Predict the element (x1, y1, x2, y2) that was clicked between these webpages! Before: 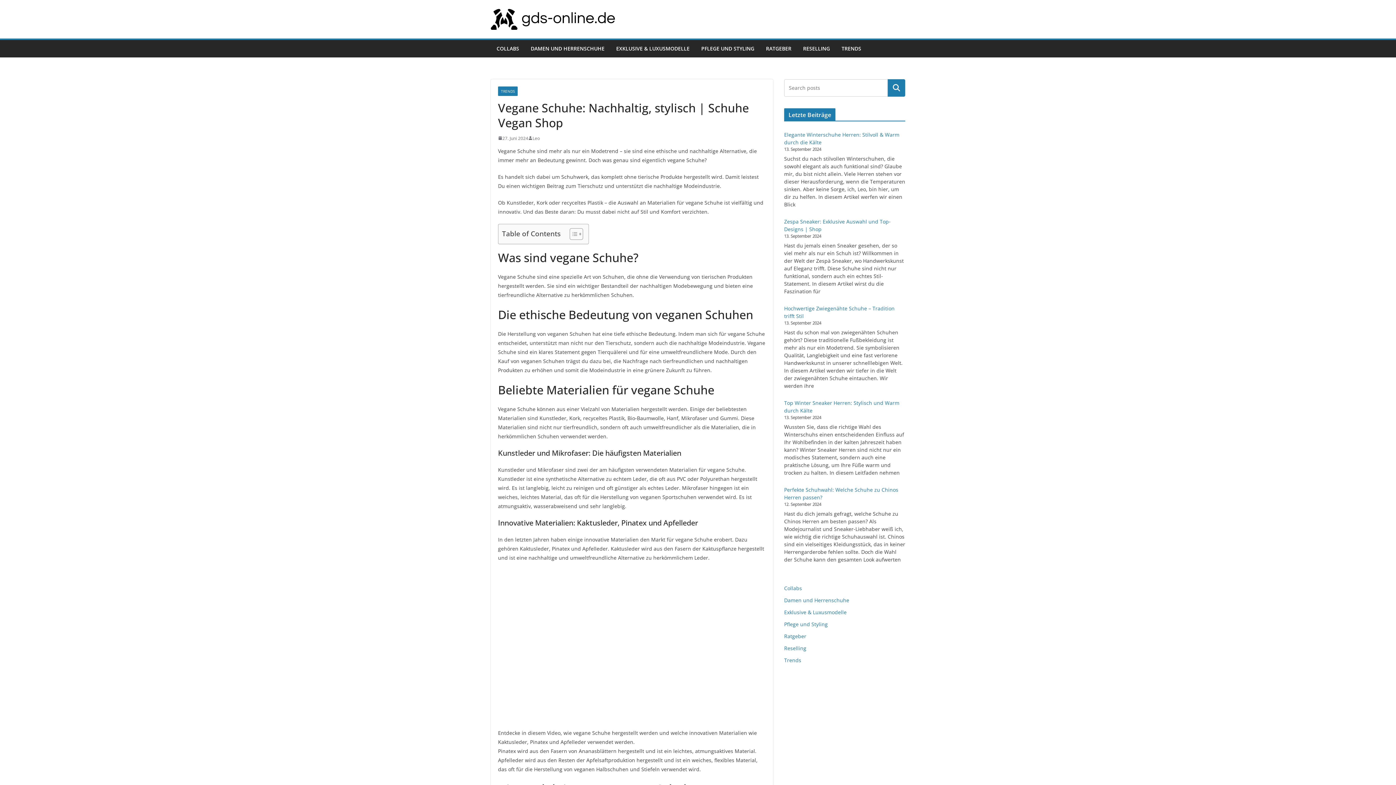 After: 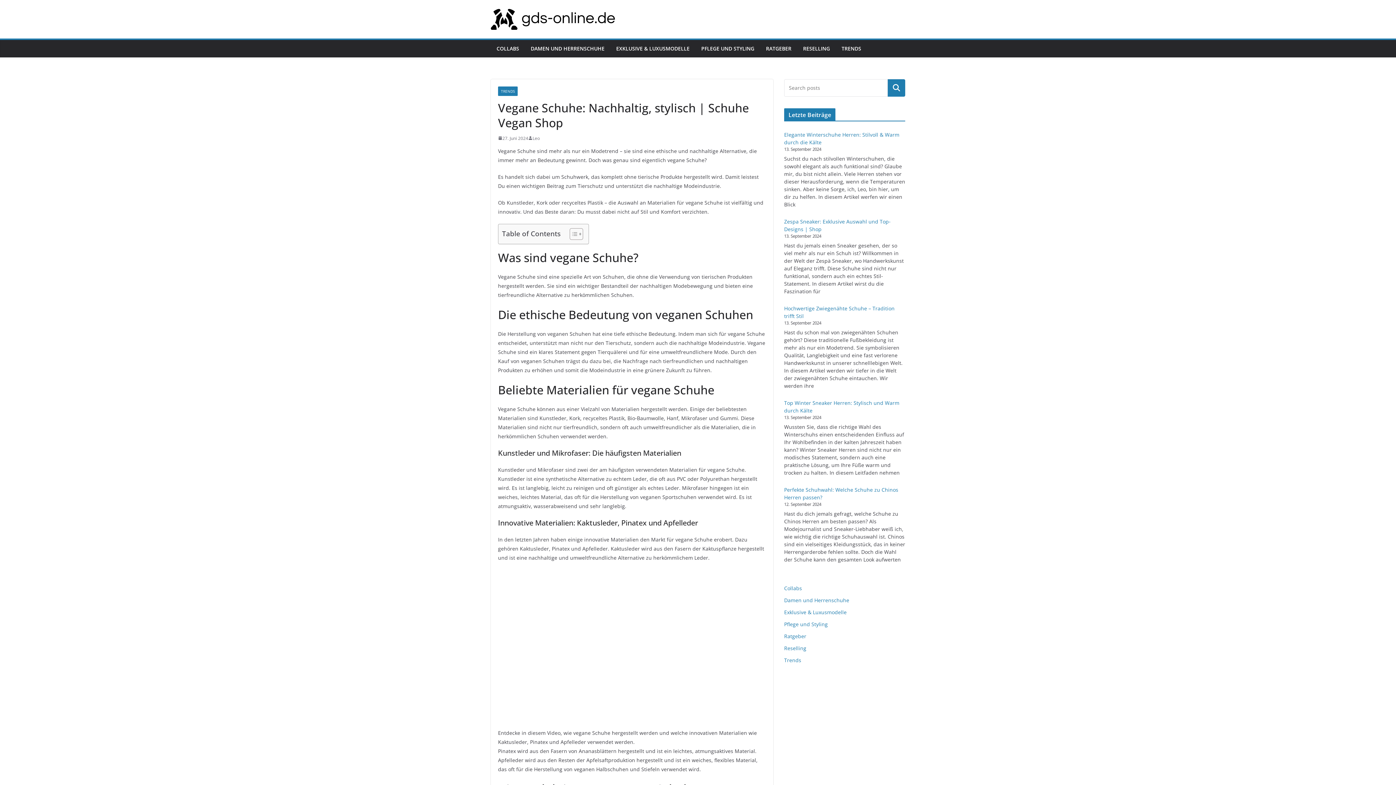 Action: bbox: (888, 79, 905, 96) label: Suchen